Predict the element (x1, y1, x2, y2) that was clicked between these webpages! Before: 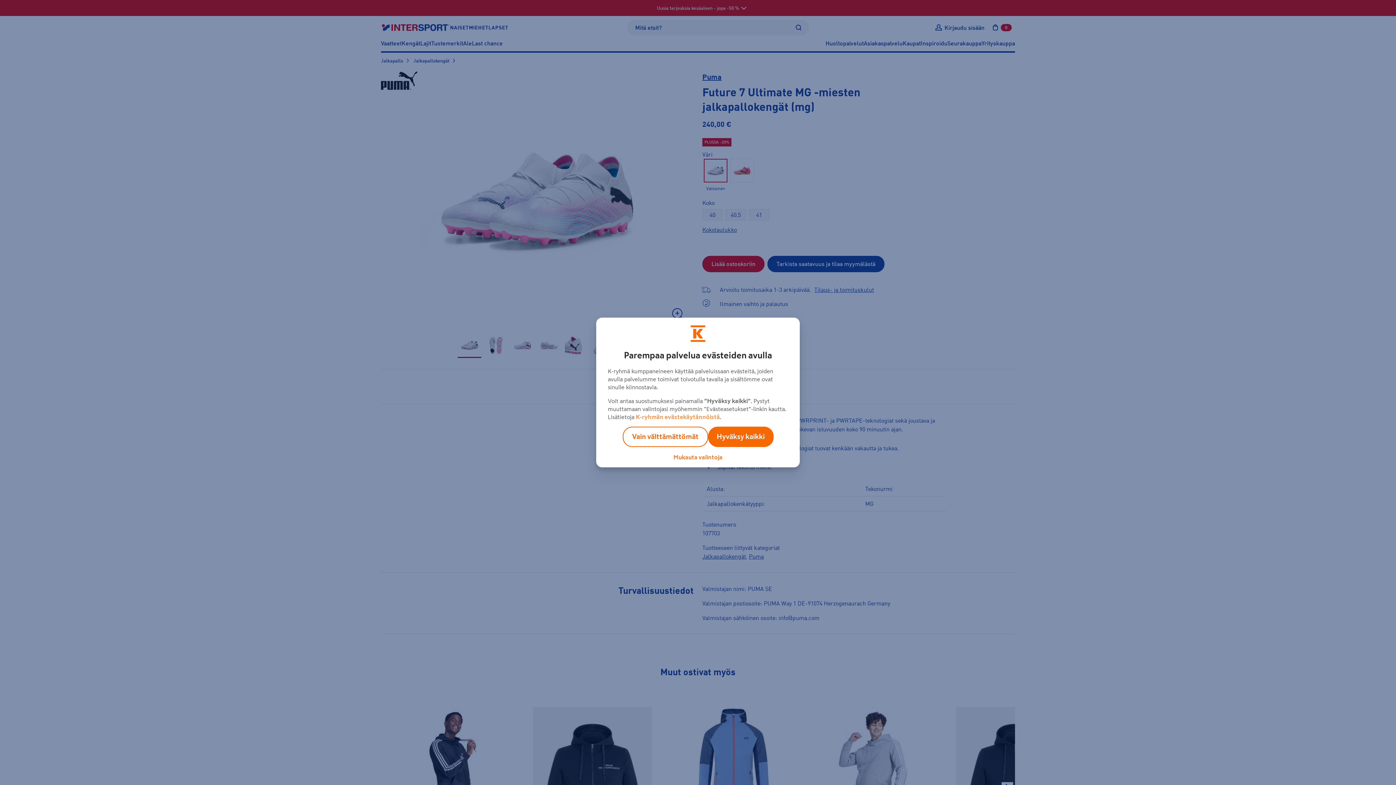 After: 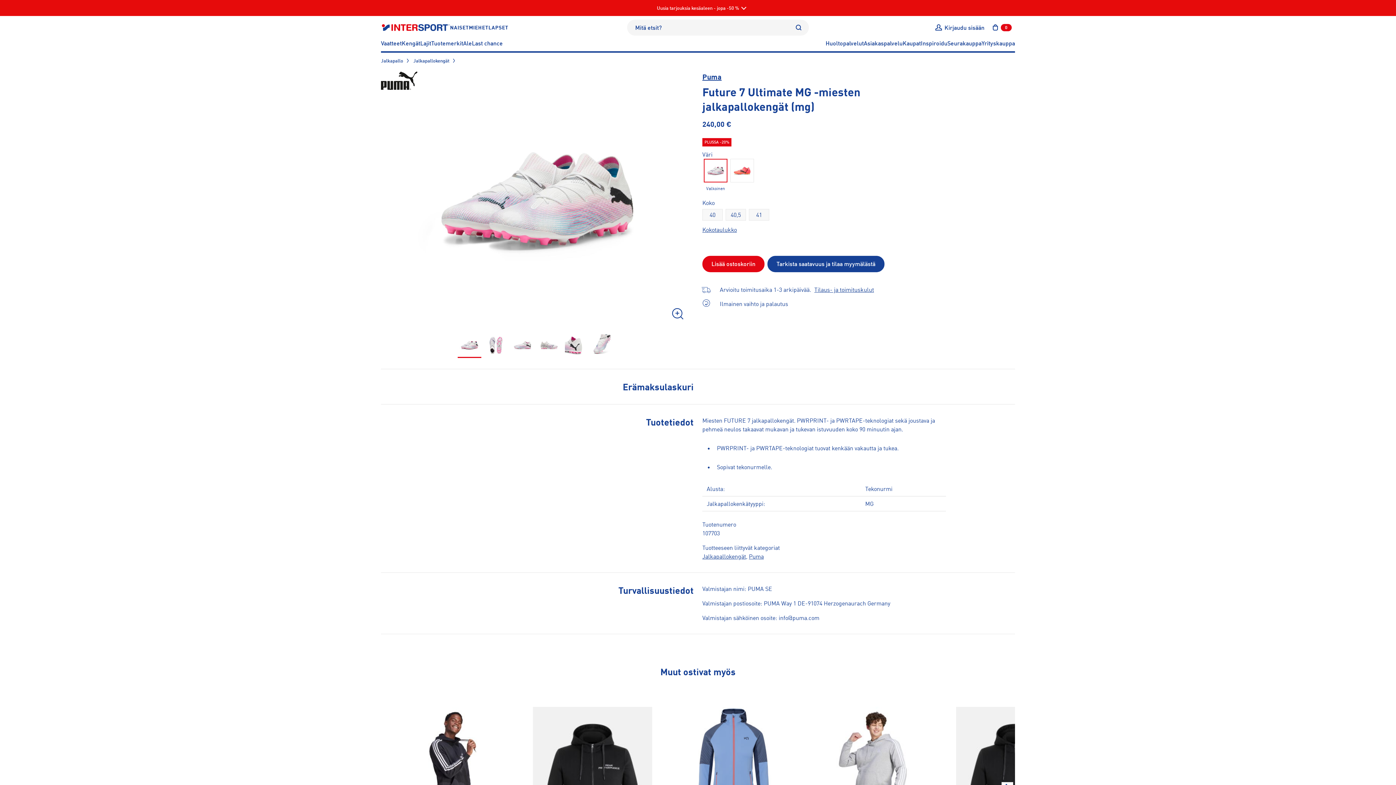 Action: bbox: (622, 426, 708, 447) label: Vain välttämättömät